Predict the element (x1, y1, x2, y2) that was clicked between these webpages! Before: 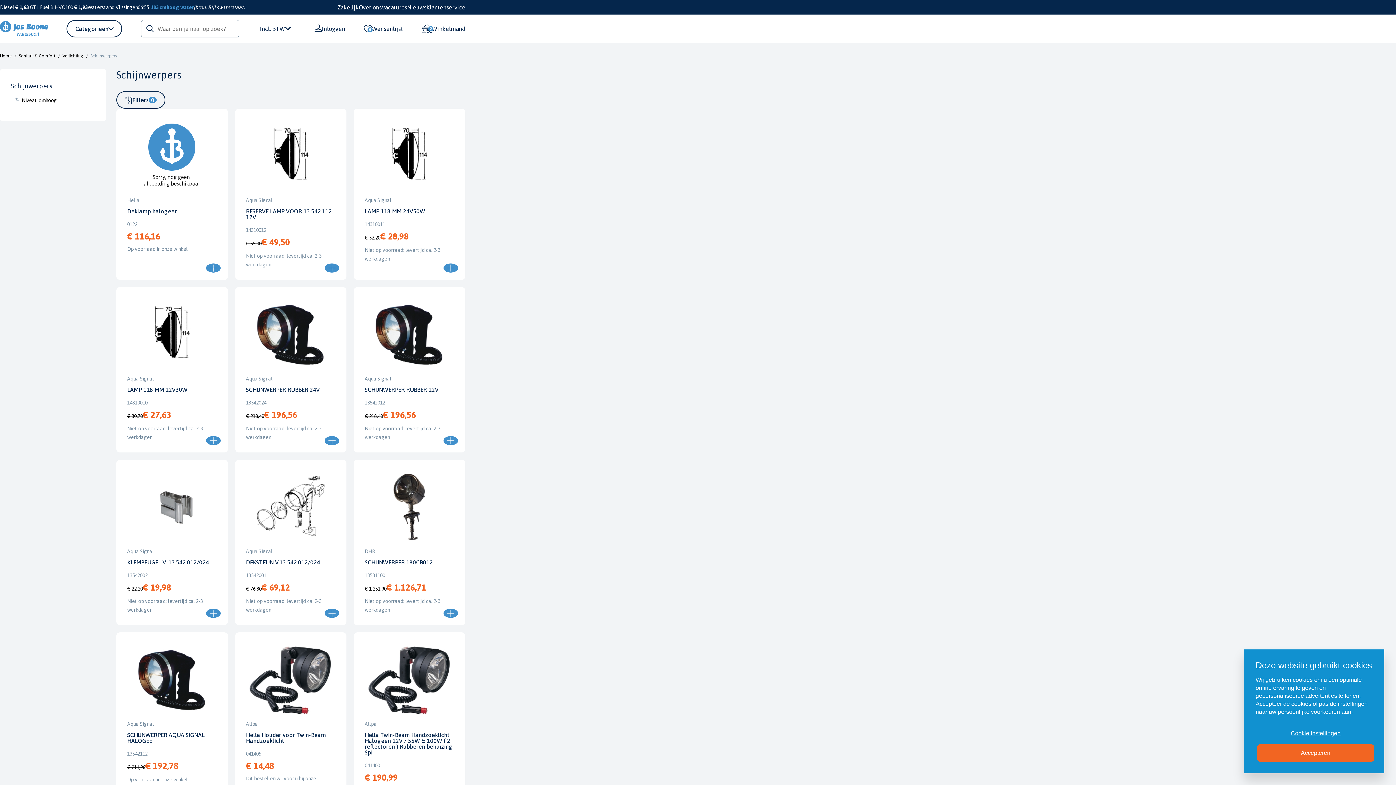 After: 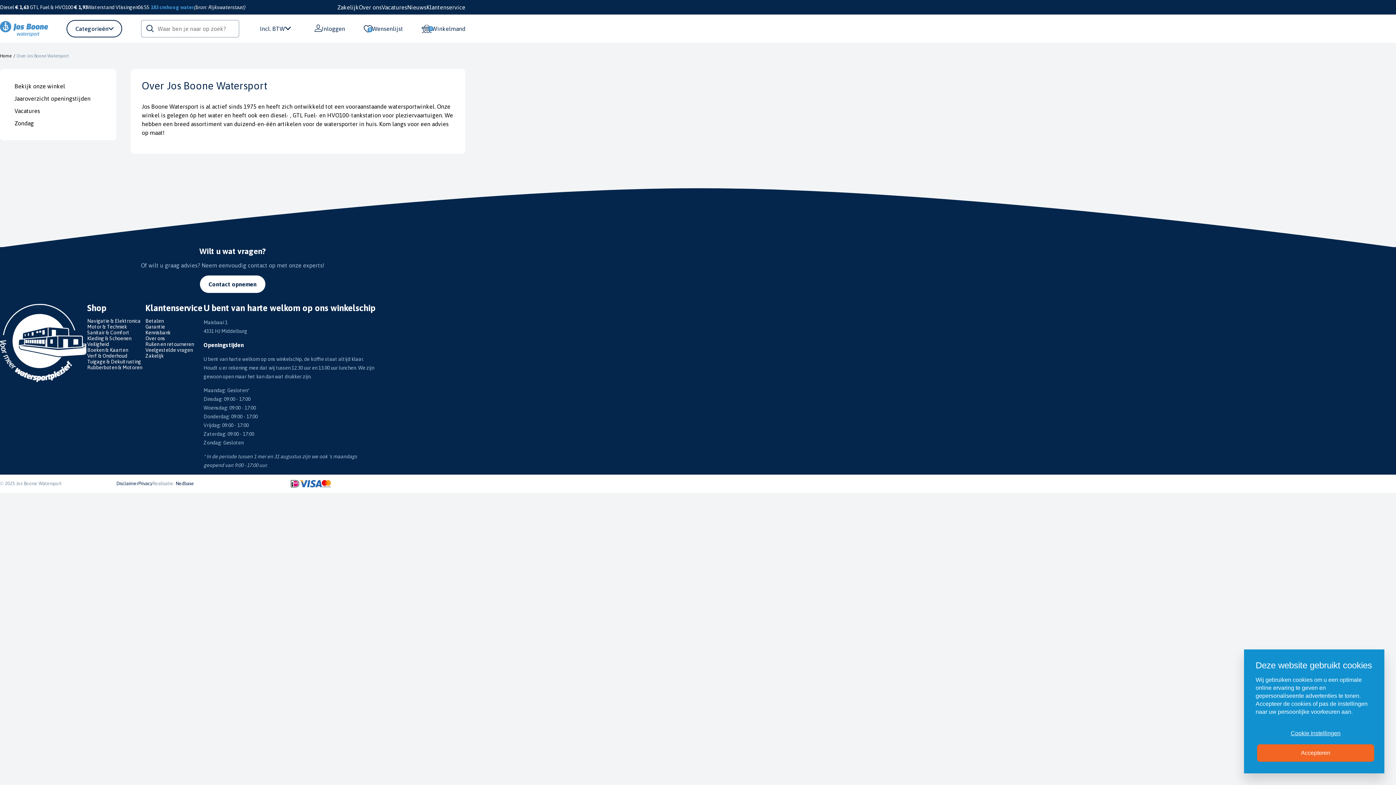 Action: label: Over ons bbox: (358, 4, 381, 10)